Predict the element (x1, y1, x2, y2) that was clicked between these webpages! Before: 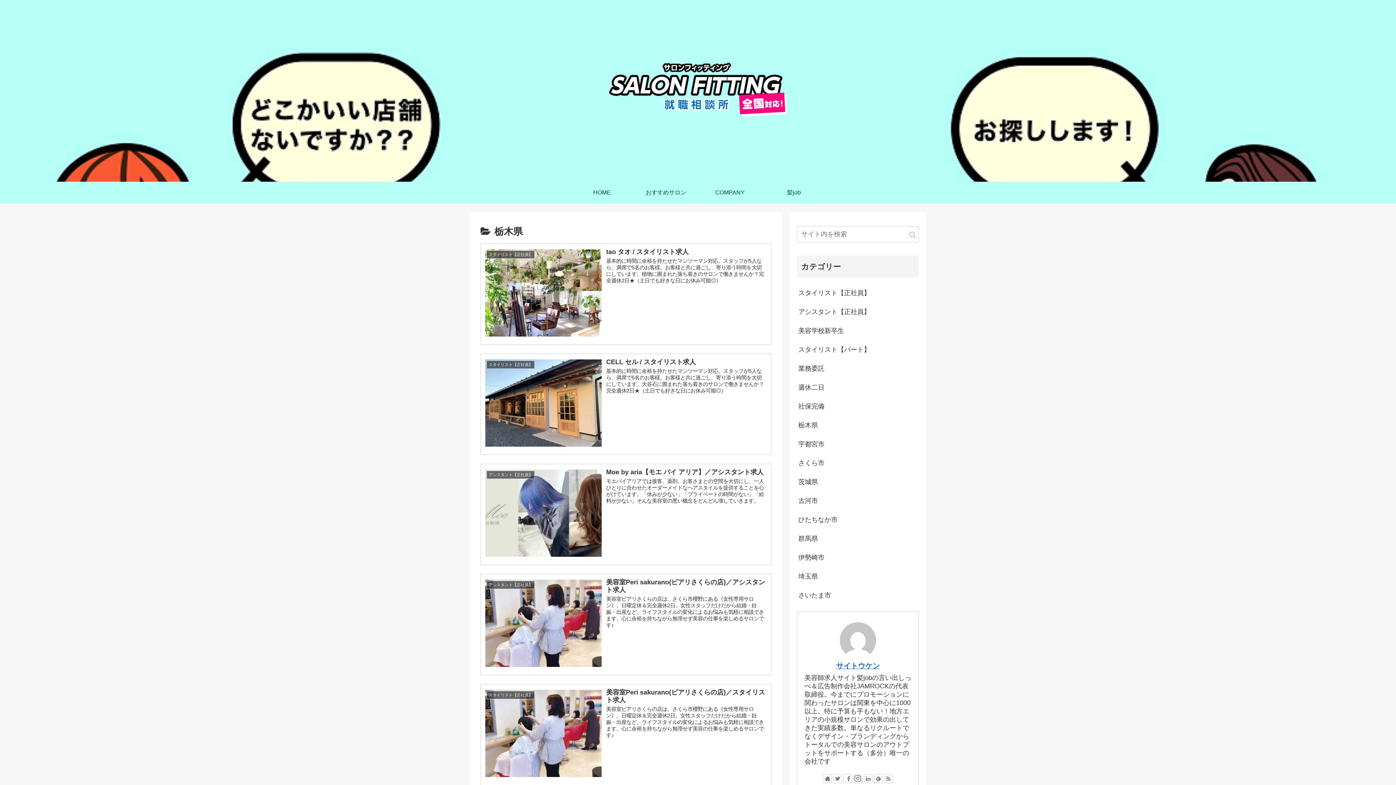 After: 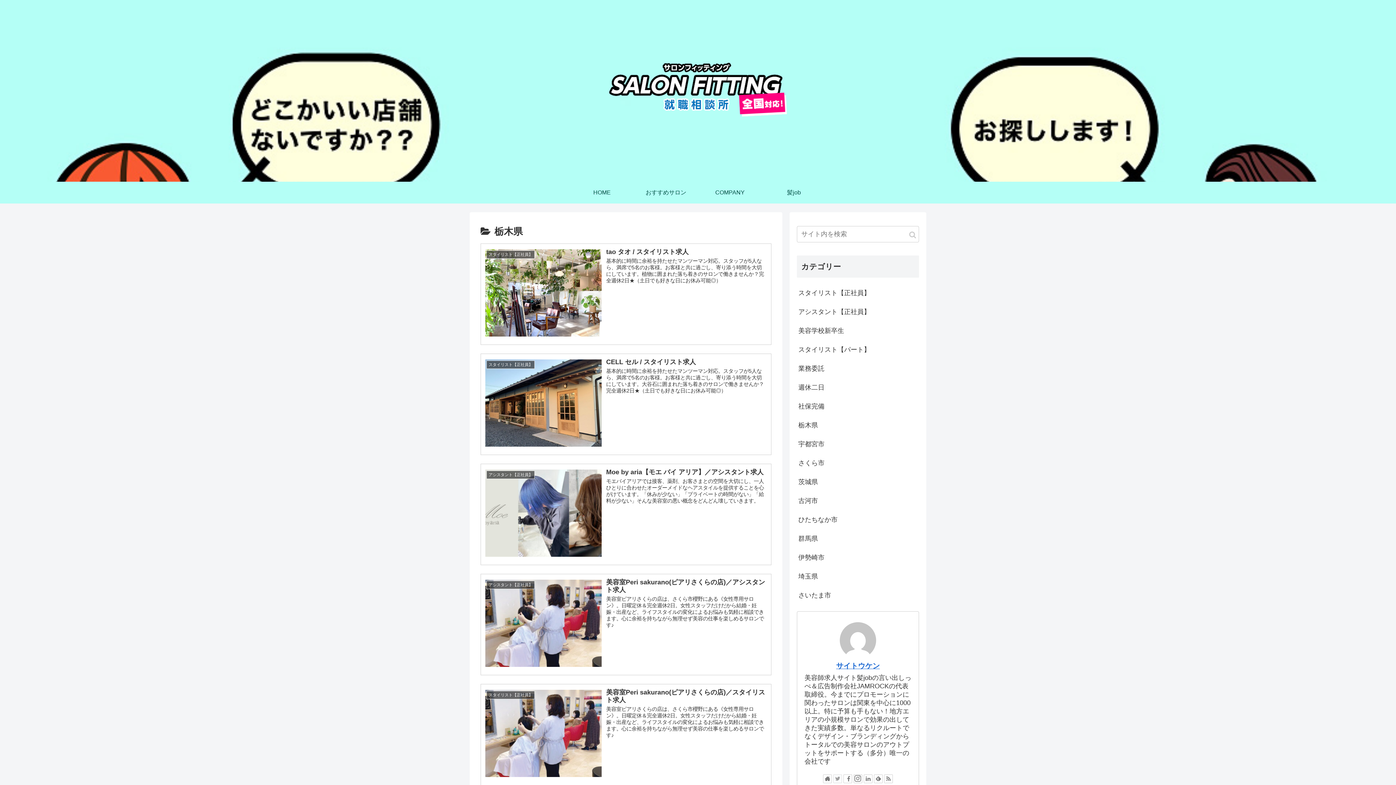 Action: bbox: (833, 774, 842, 783)